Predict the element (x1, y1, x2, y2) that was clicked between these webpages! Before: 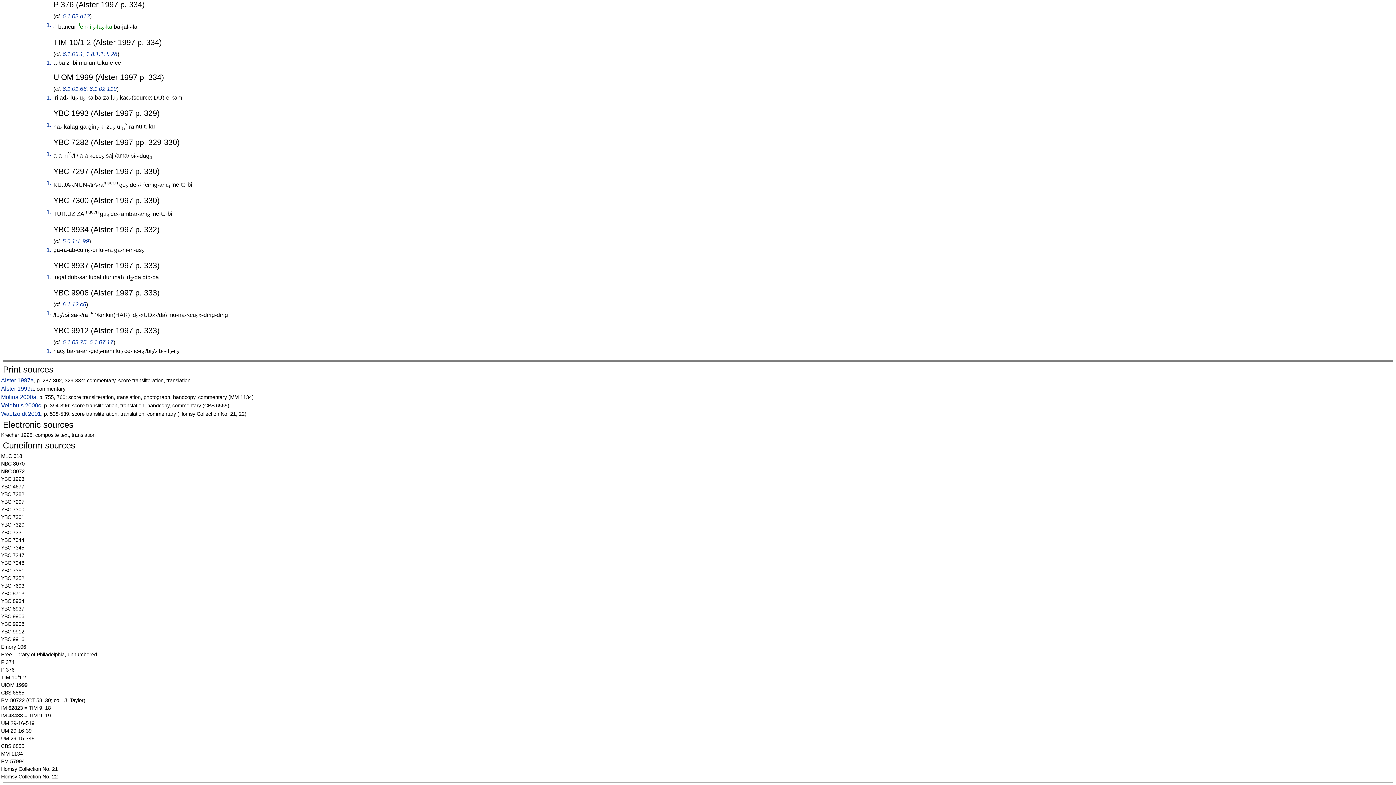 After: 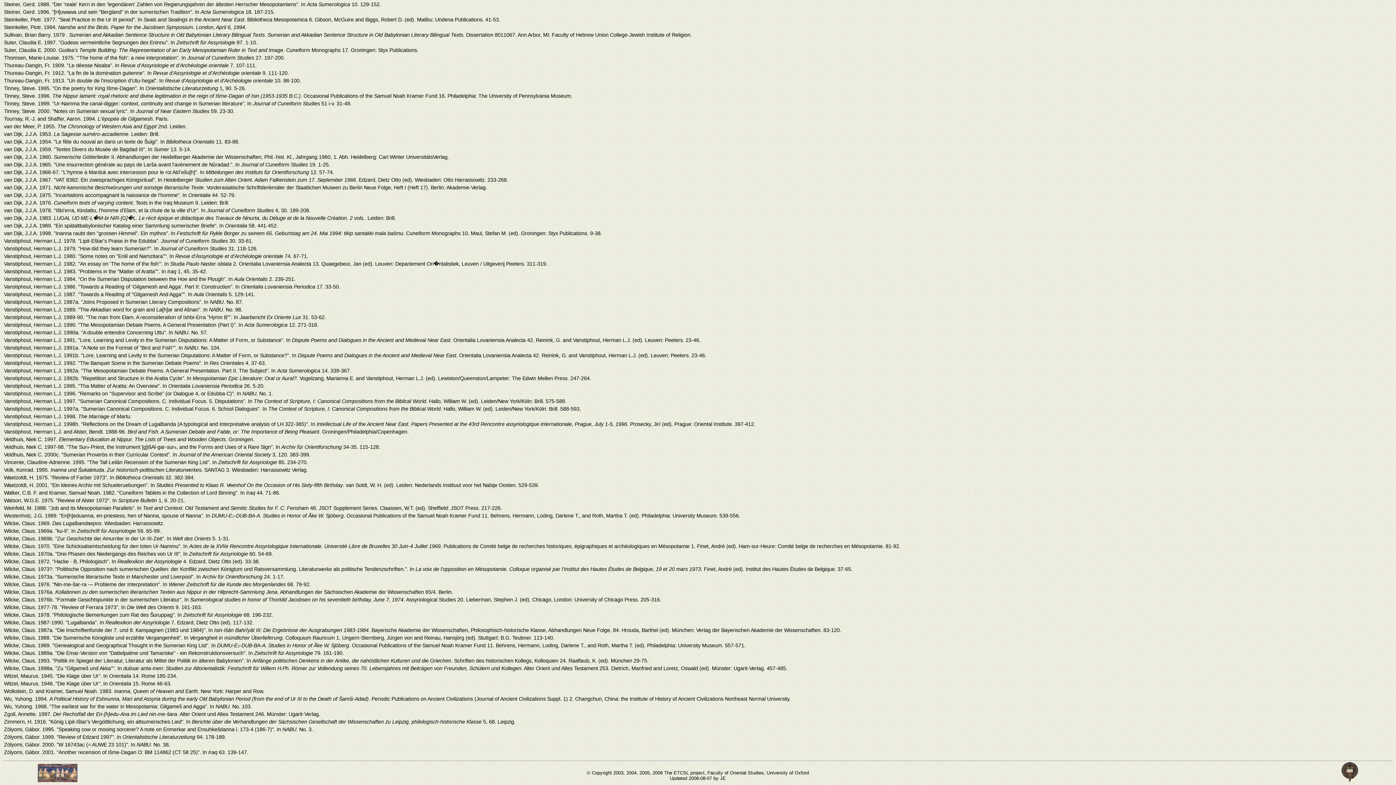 Action: label: Veldhuis 2000c bbox: (1, 402, 41, 408)